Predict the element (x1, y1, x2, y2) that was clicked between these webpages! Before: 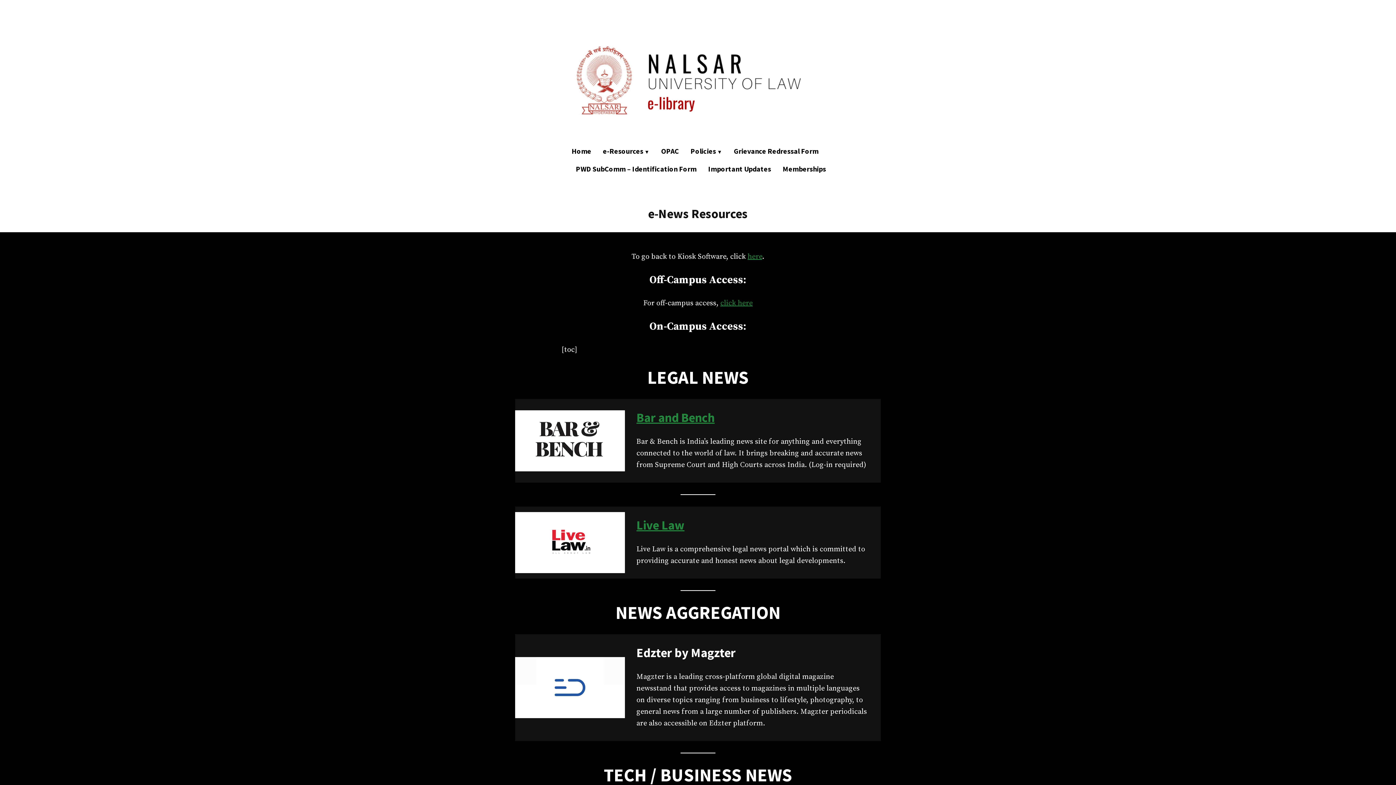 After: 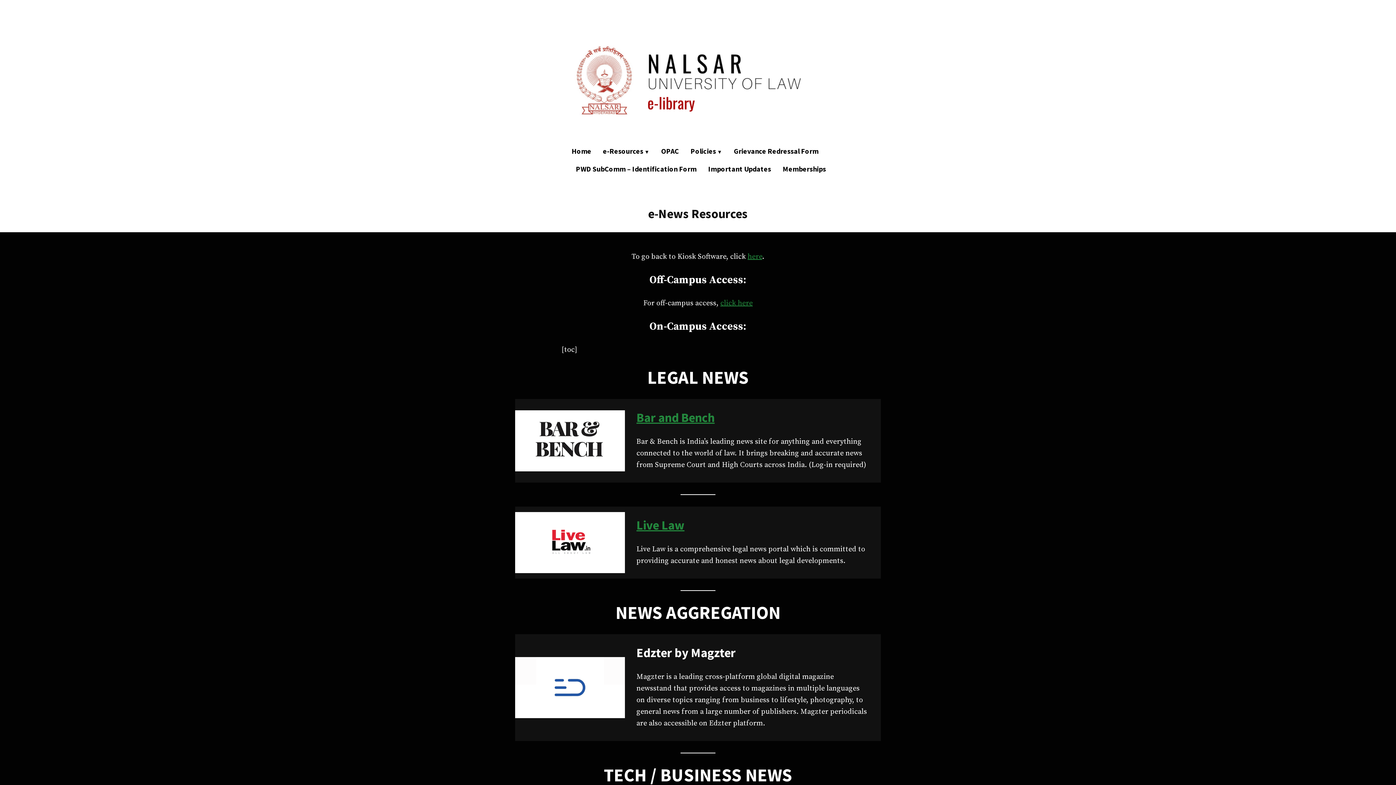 Action: label: Important Updates bbox: (702, 160, 777, 177)